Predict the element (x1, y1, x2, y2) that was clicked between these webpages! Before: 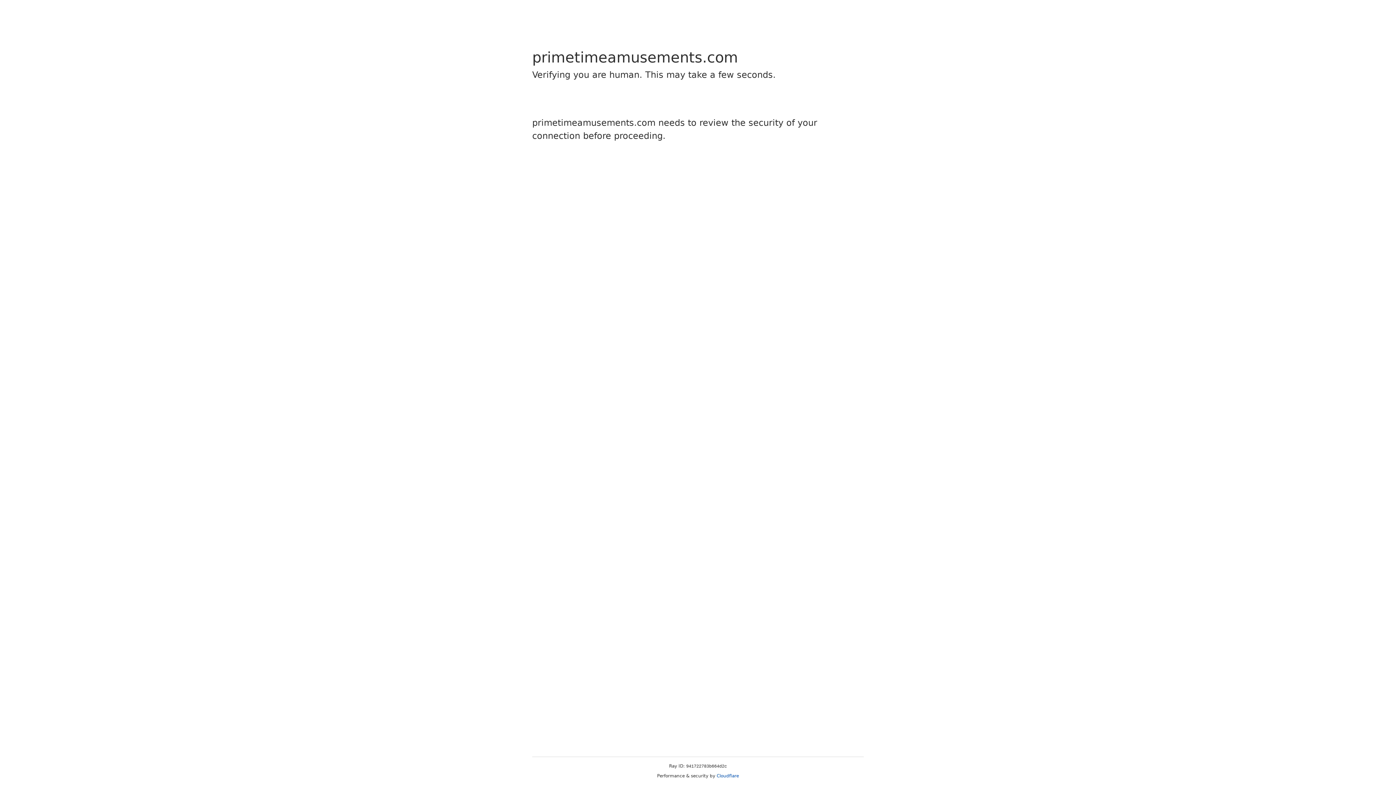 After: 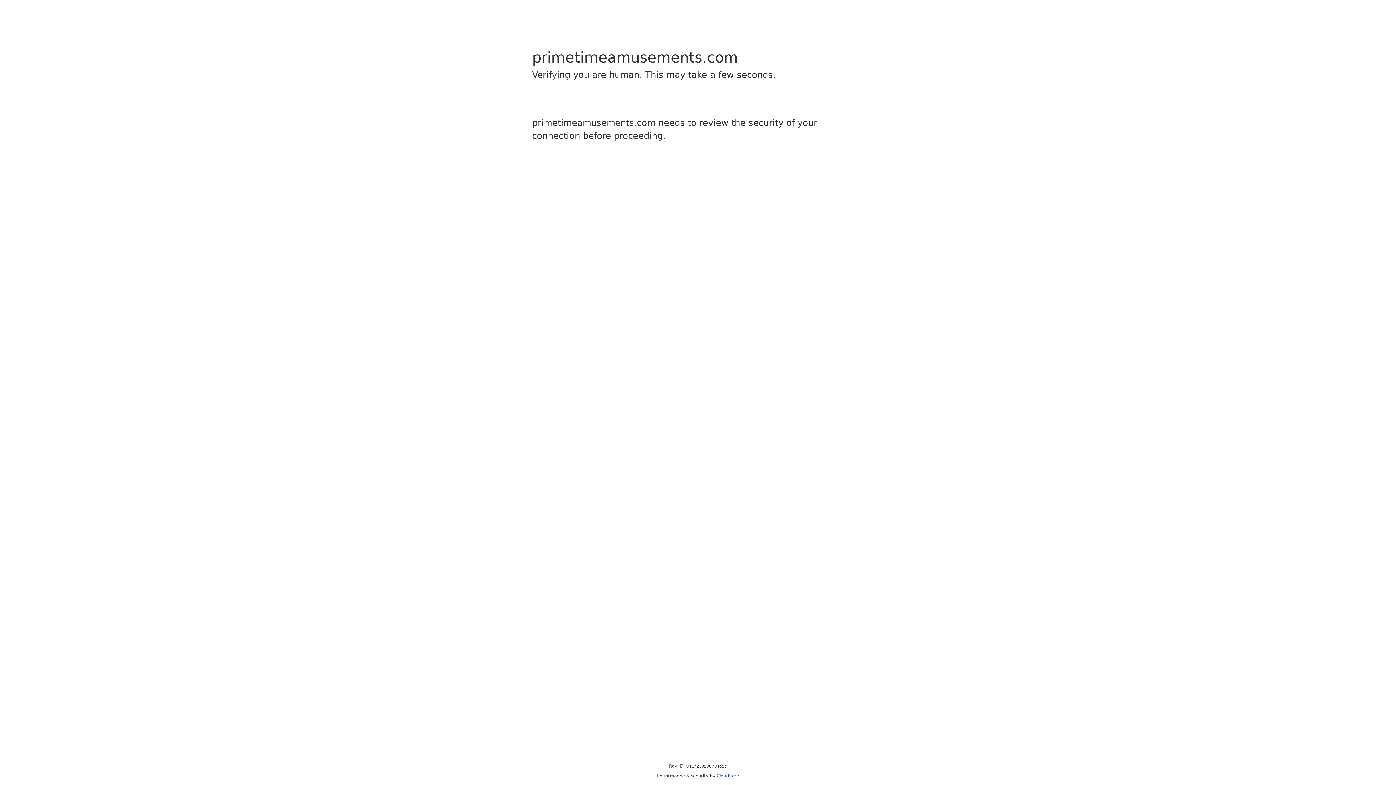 Action: label: Cloudflare bbox: (716, 773, 739, 778)